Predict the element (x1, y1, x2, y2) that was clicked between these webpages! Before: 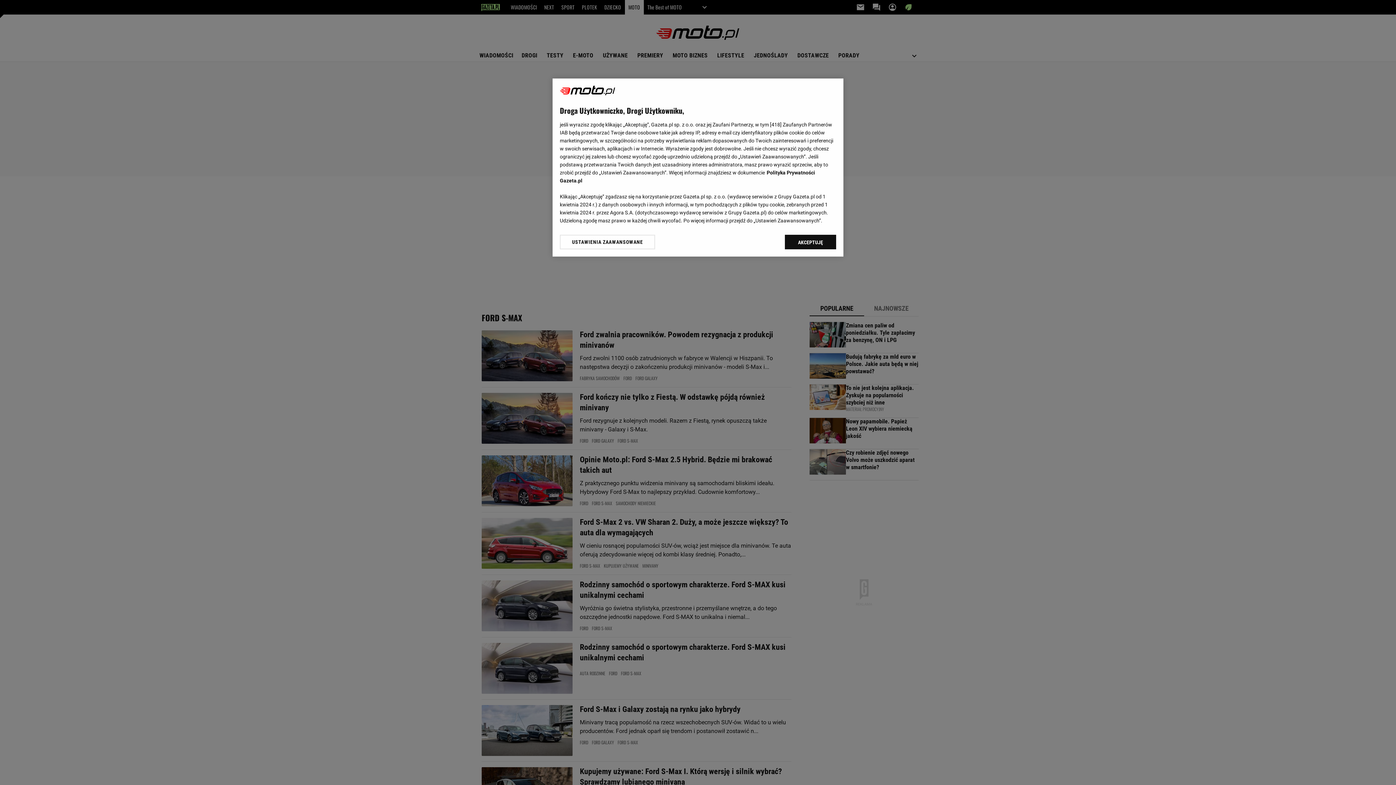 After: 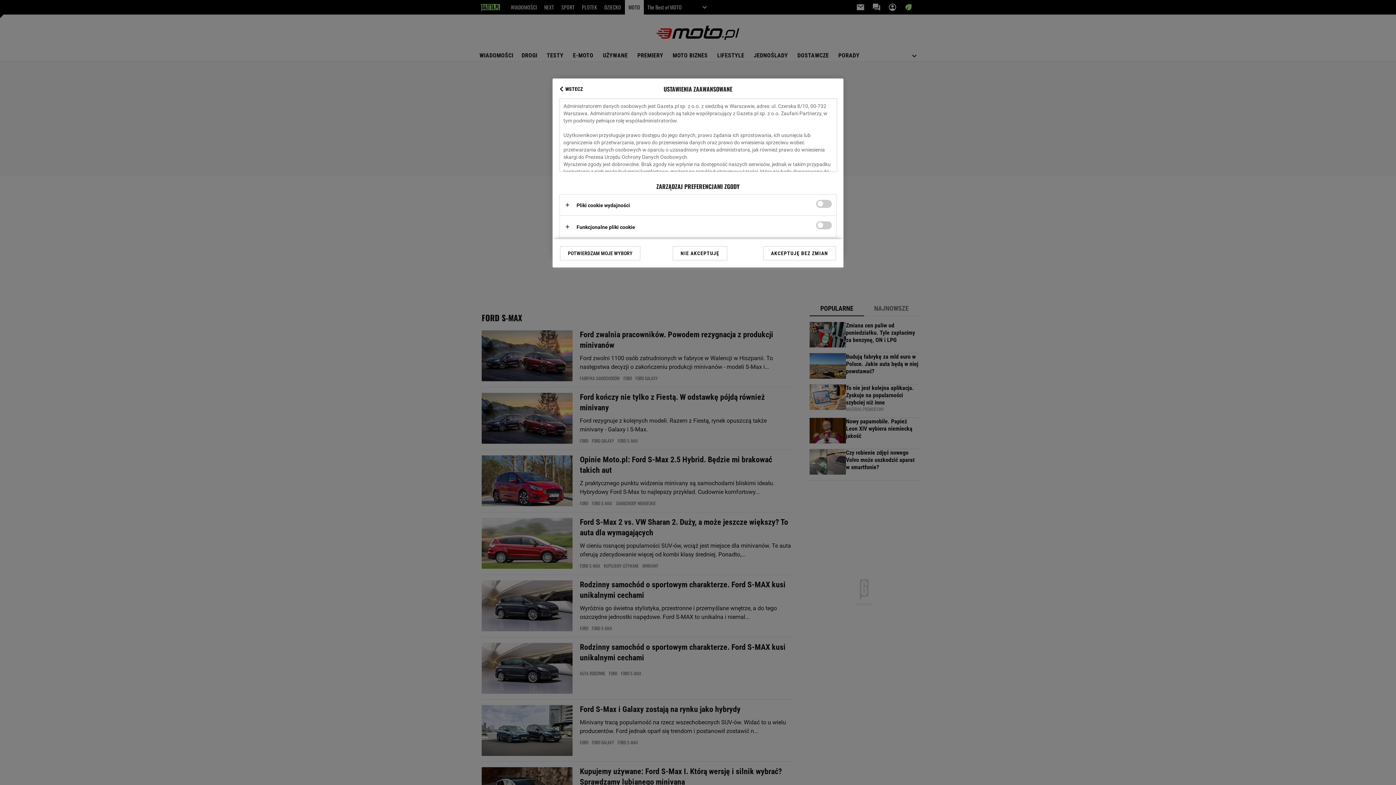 Action: label: USTAWIENIA ZAAWANSOWANE bbox: (560, 234, 655, 249)